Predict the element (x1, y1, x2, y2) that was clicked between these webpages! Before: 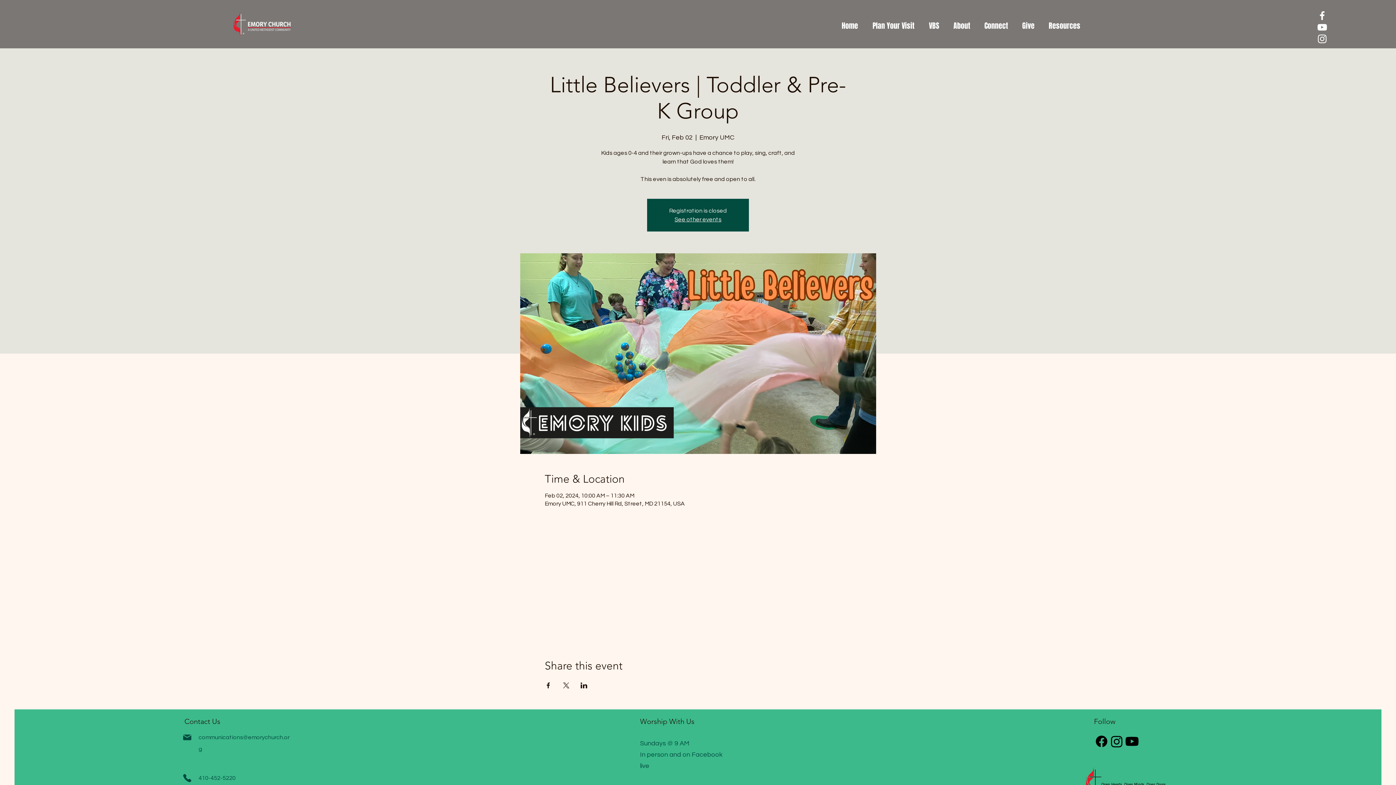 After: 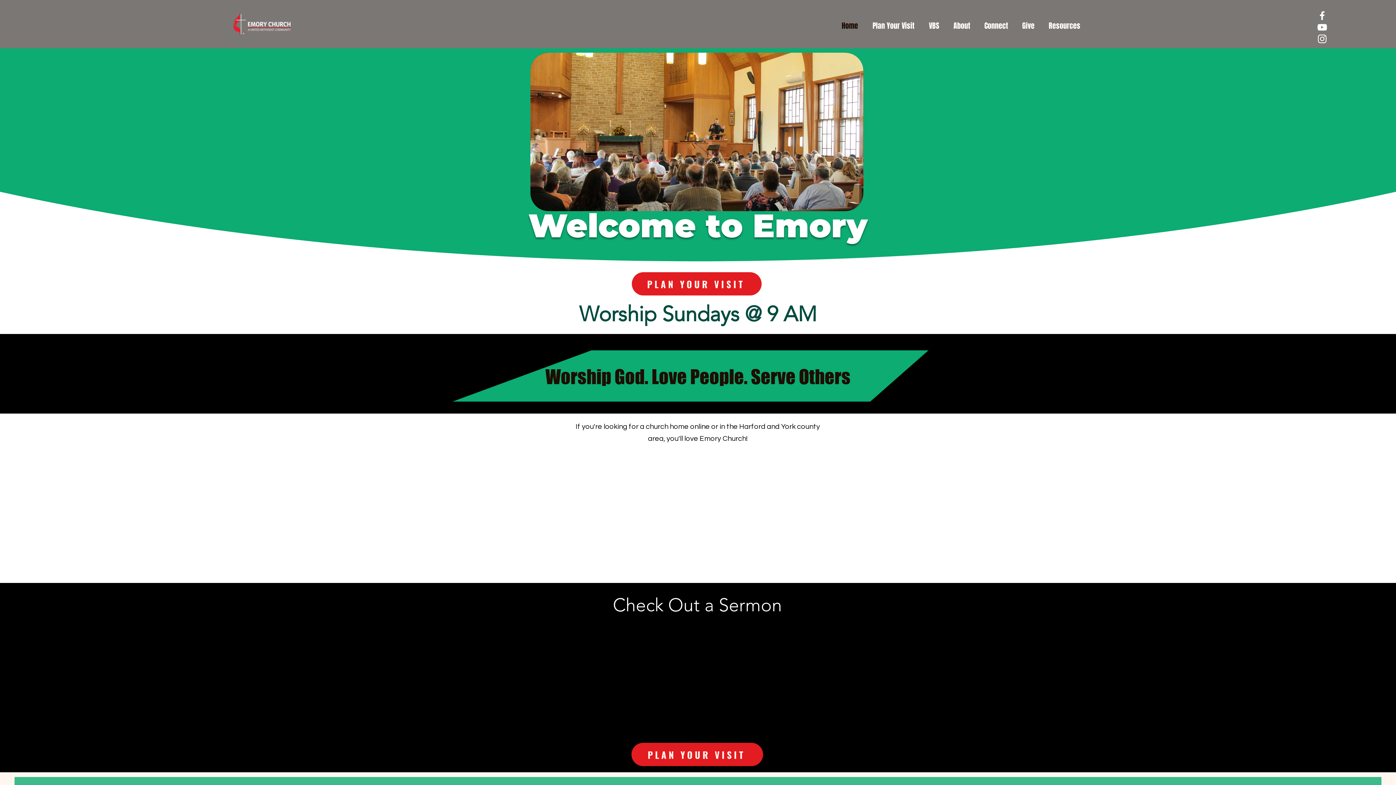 Action: label: See other events bbox: (674, 216, 721, 222)